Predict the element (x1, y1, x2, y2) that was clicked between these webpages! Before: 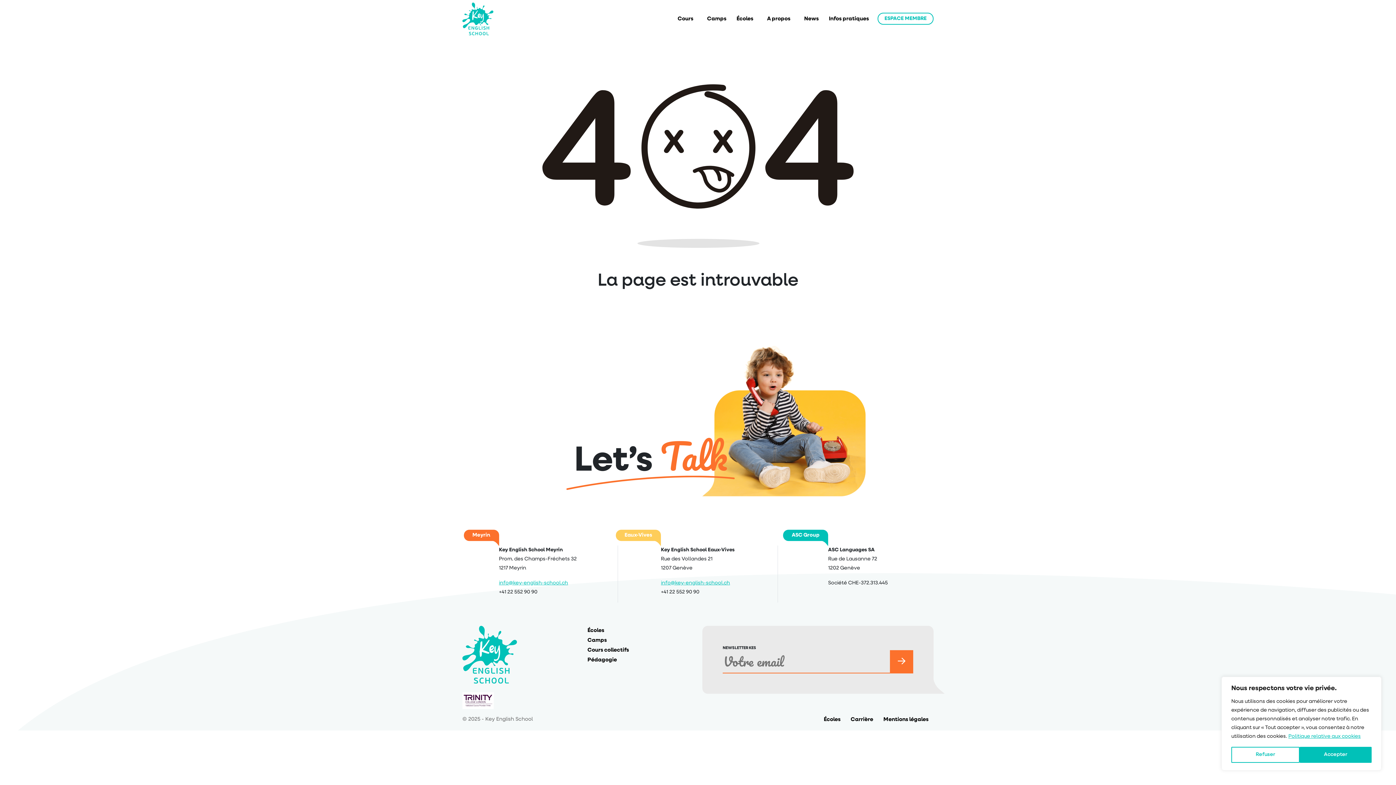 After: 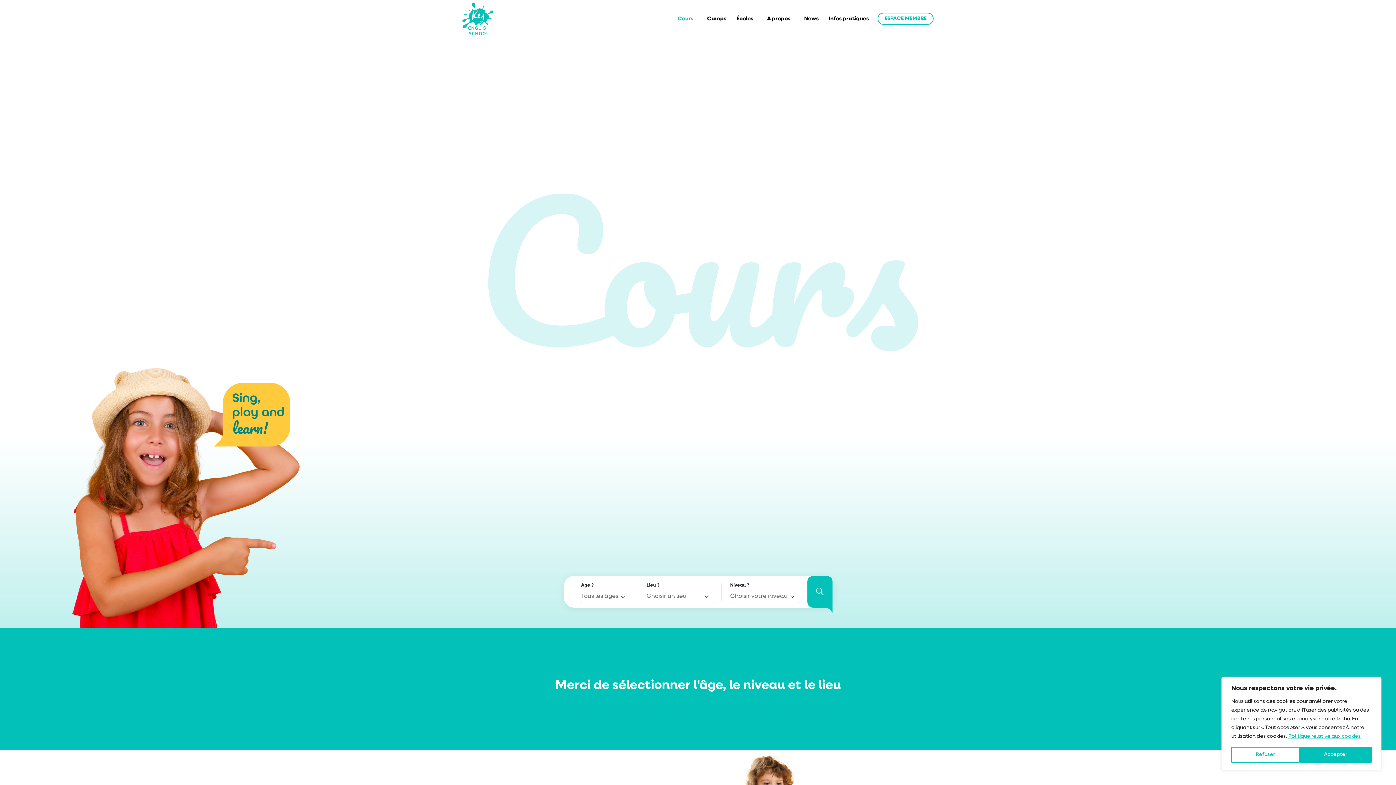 Action: label: Cours collectifs bbox: (582, 645, 634, 656)